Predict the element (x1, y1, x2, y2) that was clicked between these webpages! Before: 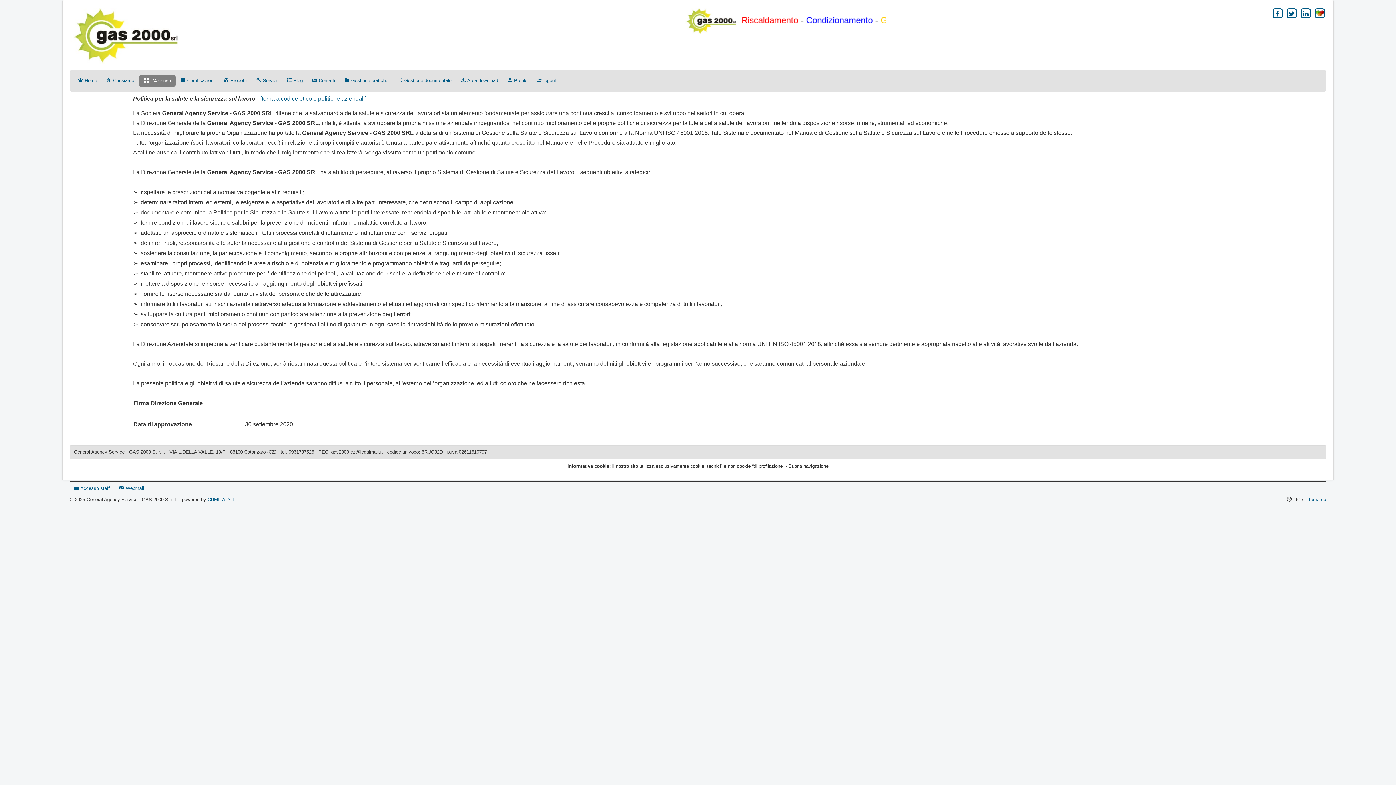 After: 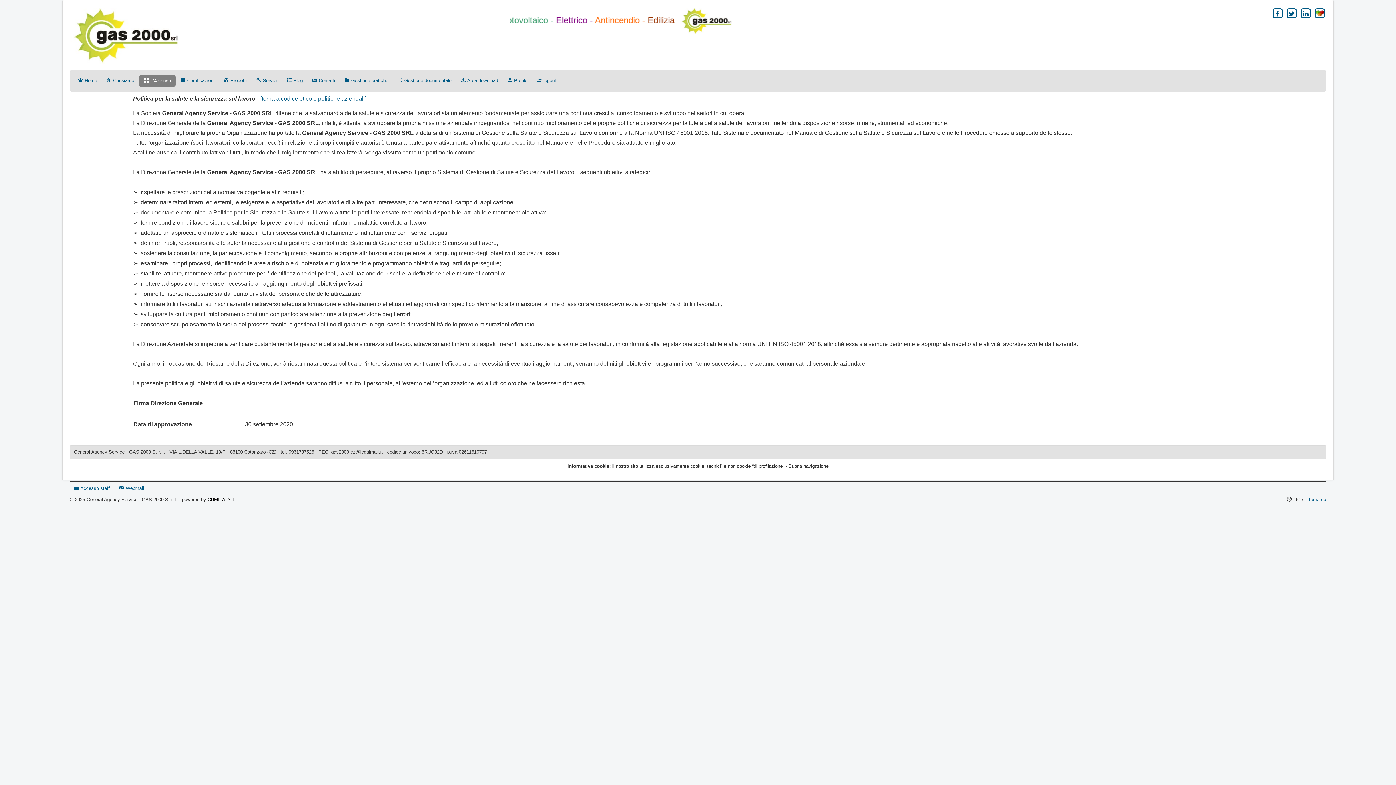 Action: bbox: (207, 497, 234, 502) label: CRMITALY.it